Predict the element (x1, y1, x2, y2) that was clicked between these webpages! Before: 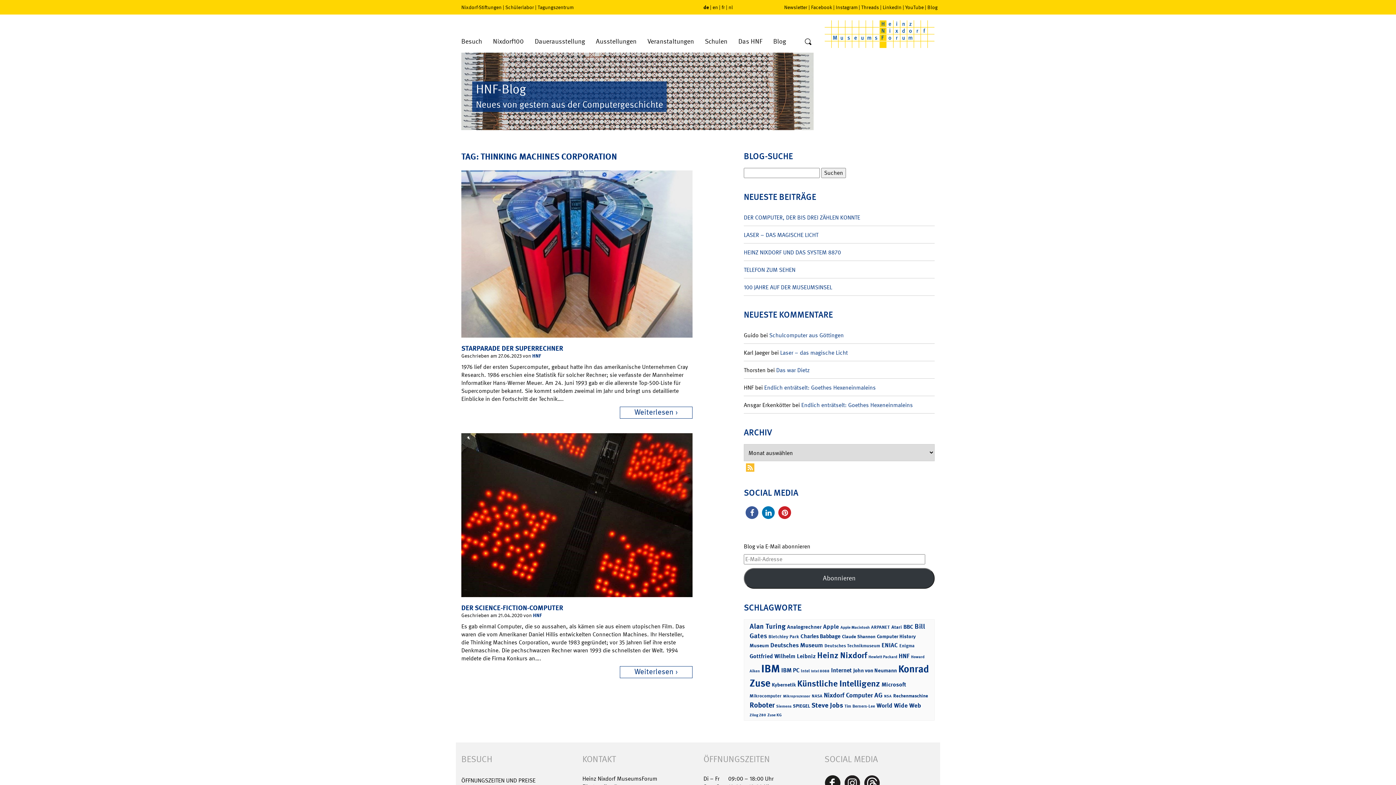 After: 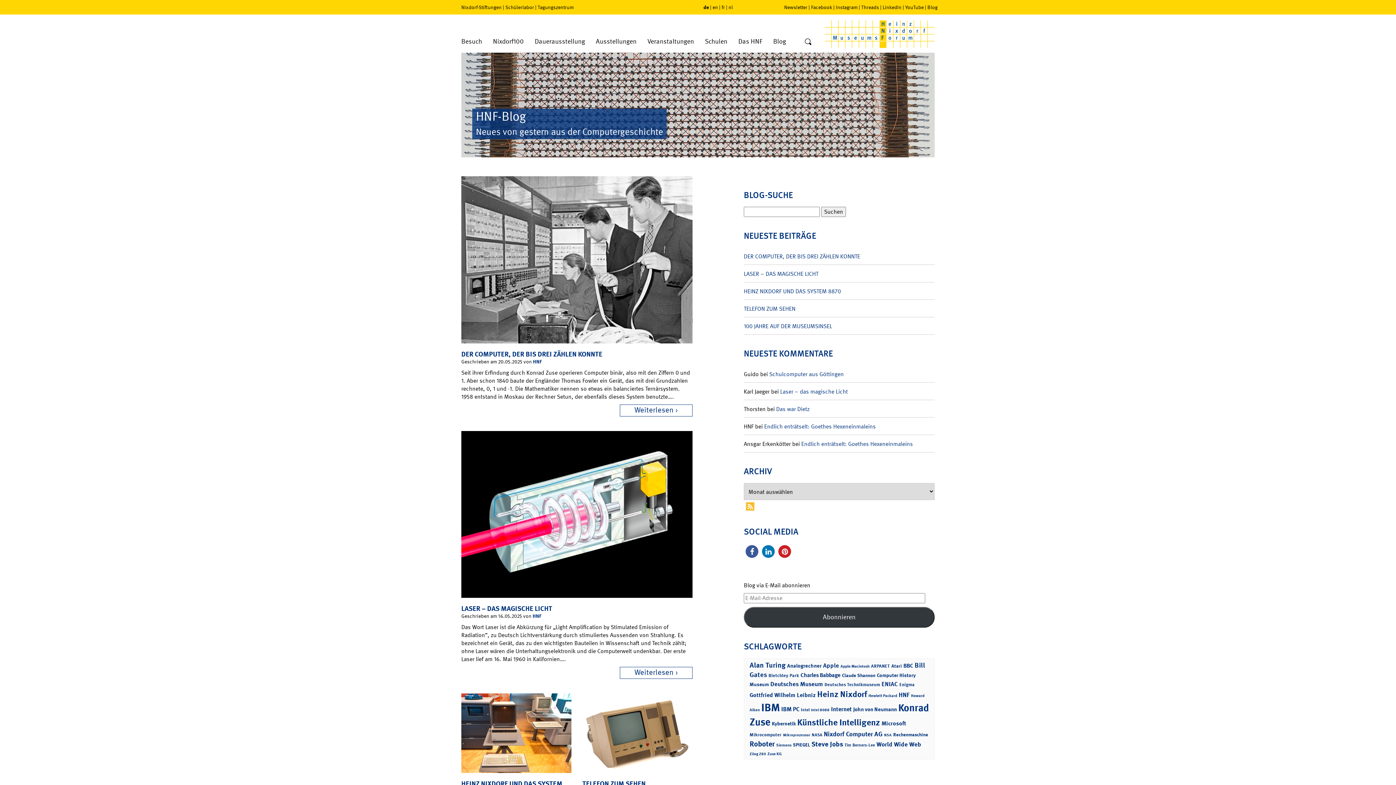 Action: bbox: (533, 611, 541, 618) label: HNF